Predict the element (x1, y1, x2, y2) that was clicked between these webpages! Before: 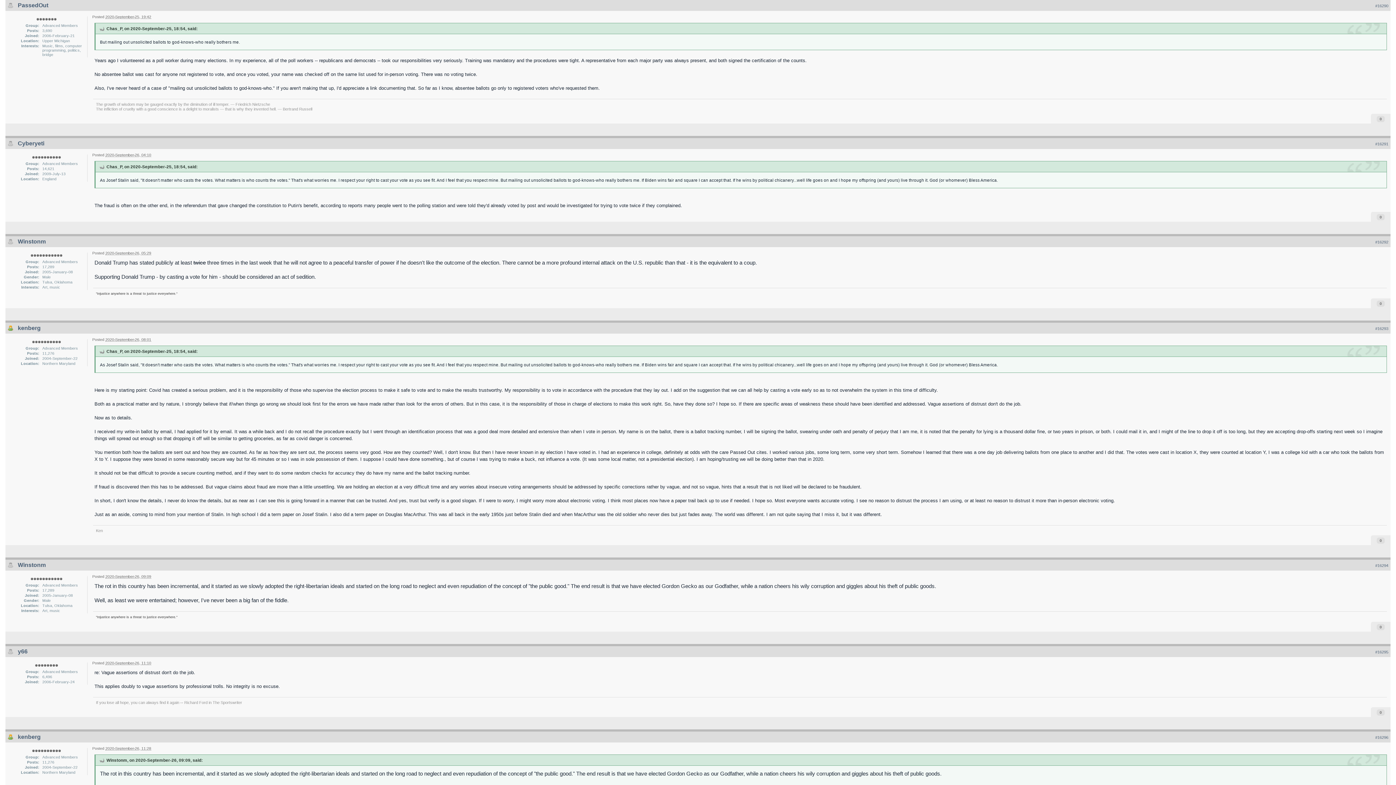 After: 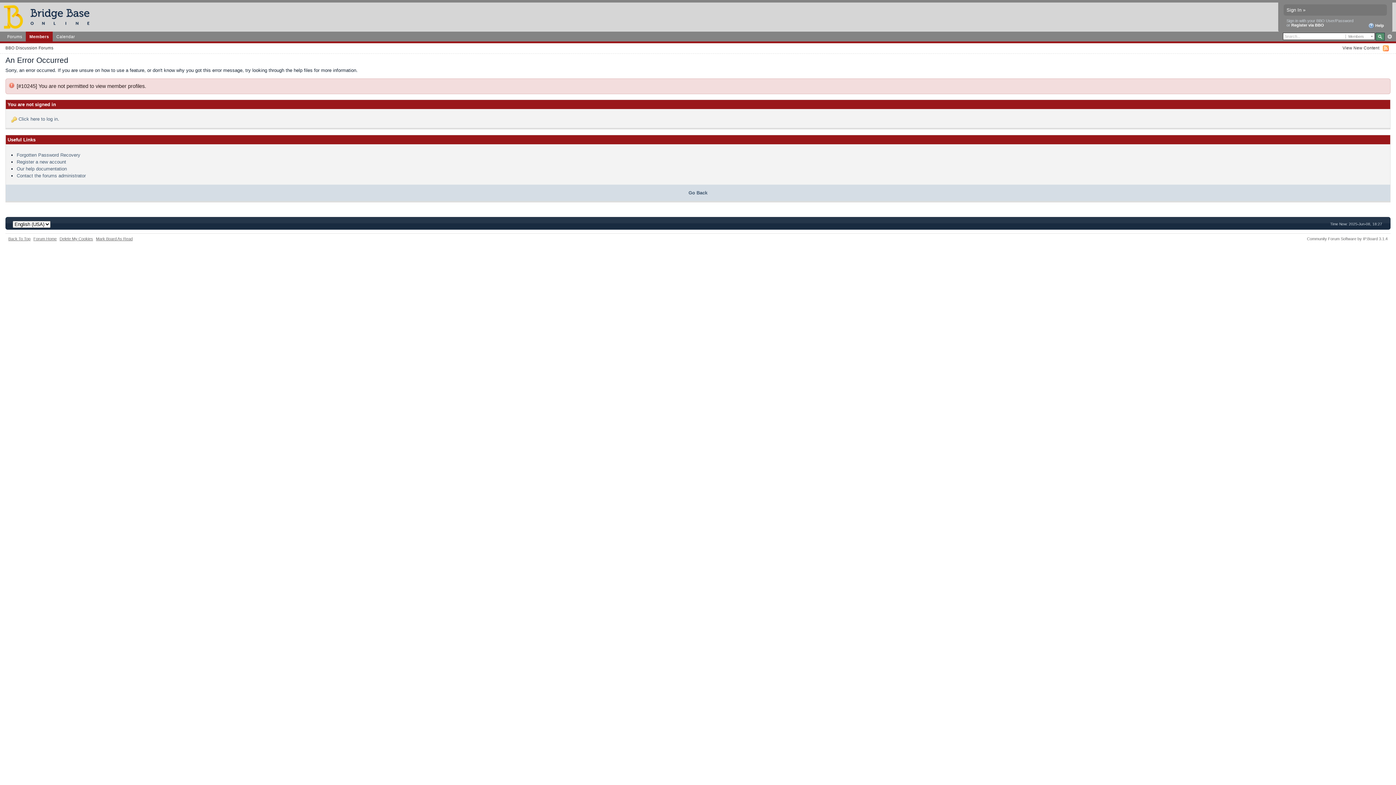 Action: label: kenberg bbox: (17, 734, 40, 740)